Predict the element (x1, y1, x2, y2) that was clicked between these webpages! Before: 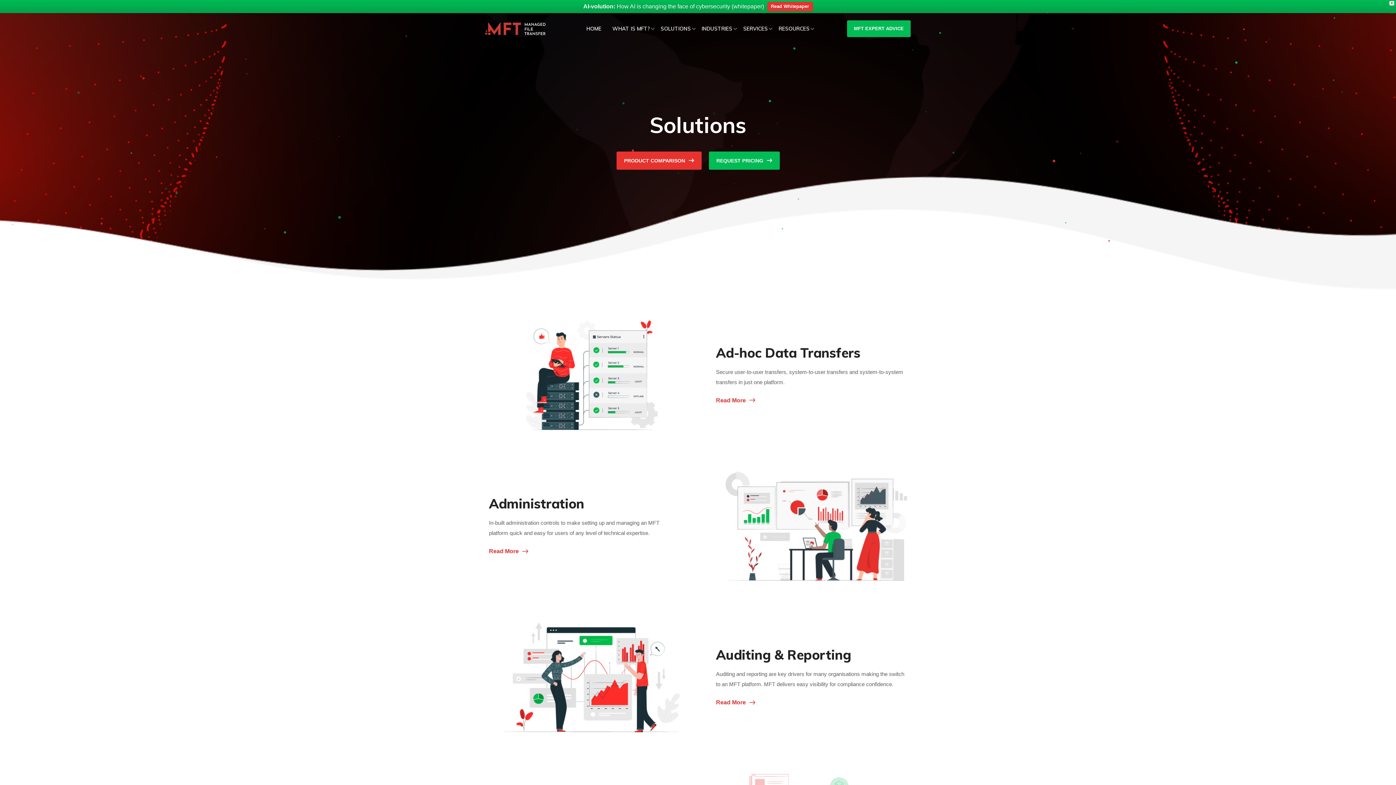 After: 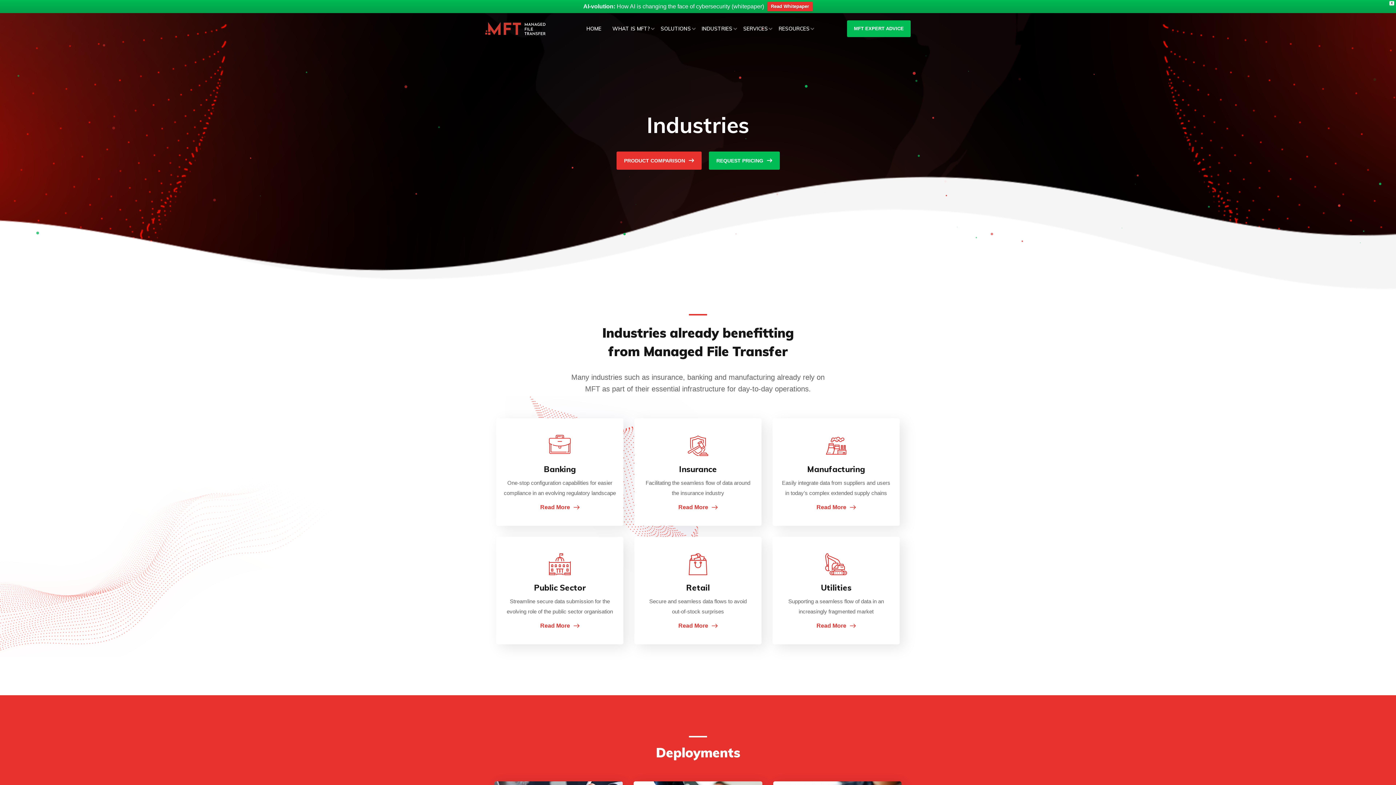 Action: label: INDUSTRIES bbox: (696, 17, 737, 39)